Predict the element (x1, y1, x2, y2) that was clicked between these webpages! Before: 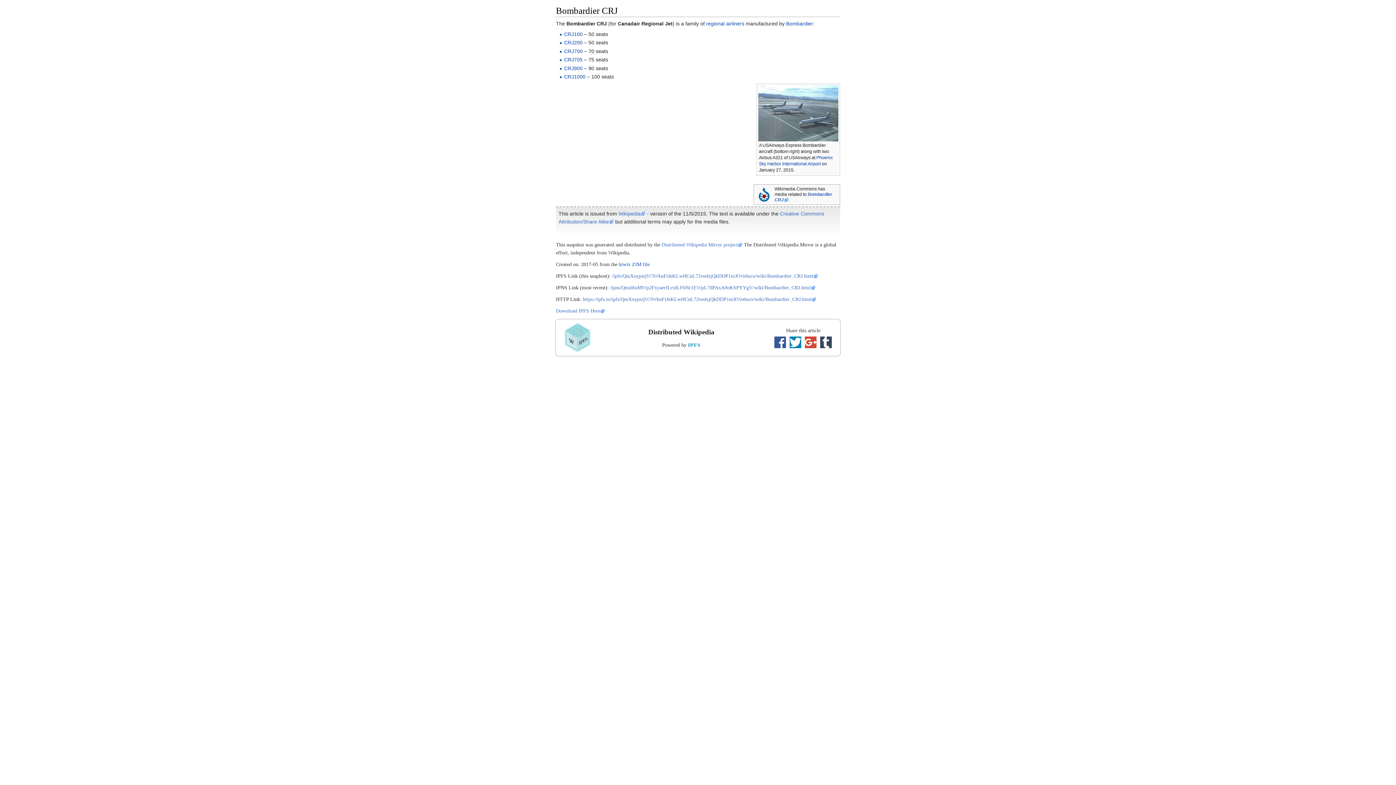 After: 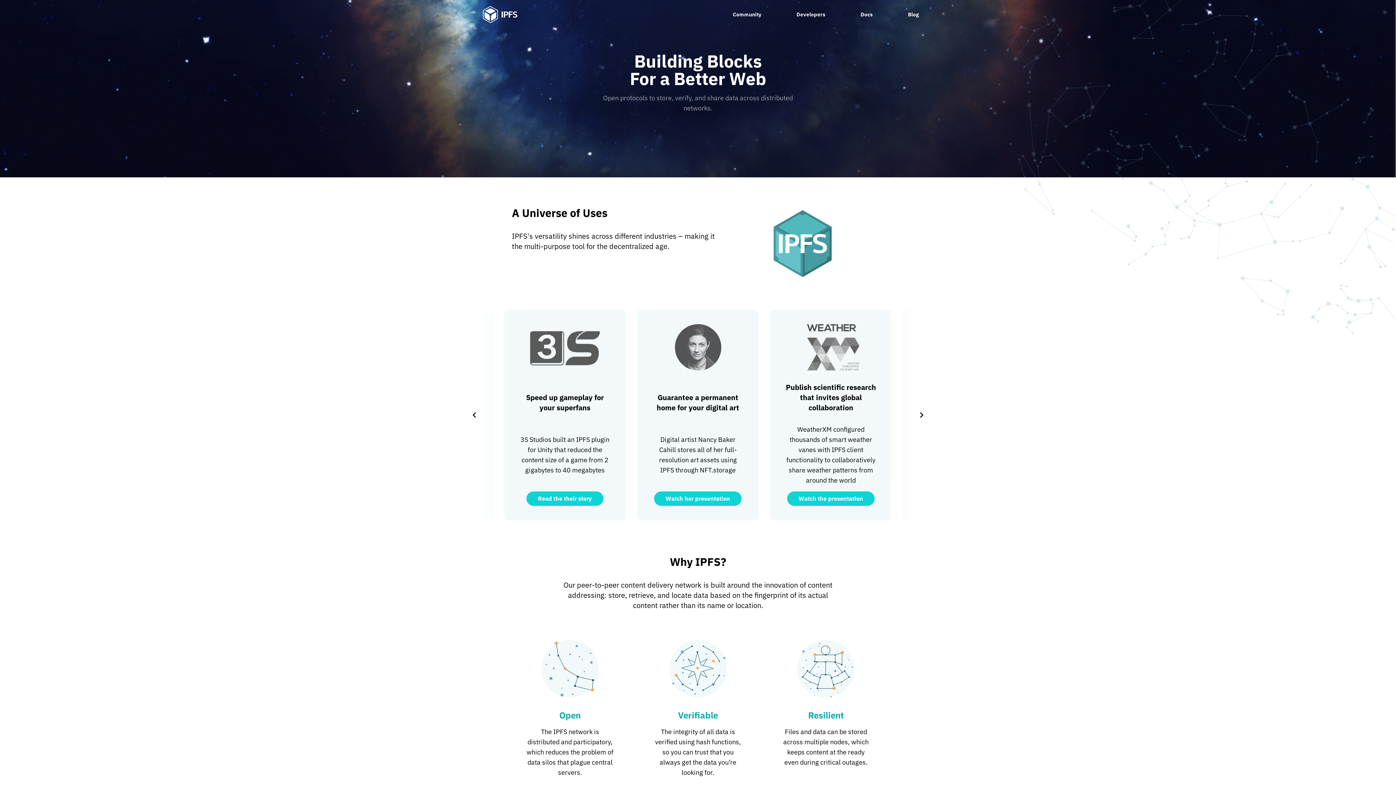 Action: bbox: (688, 342, 700, 347) label: IPFS